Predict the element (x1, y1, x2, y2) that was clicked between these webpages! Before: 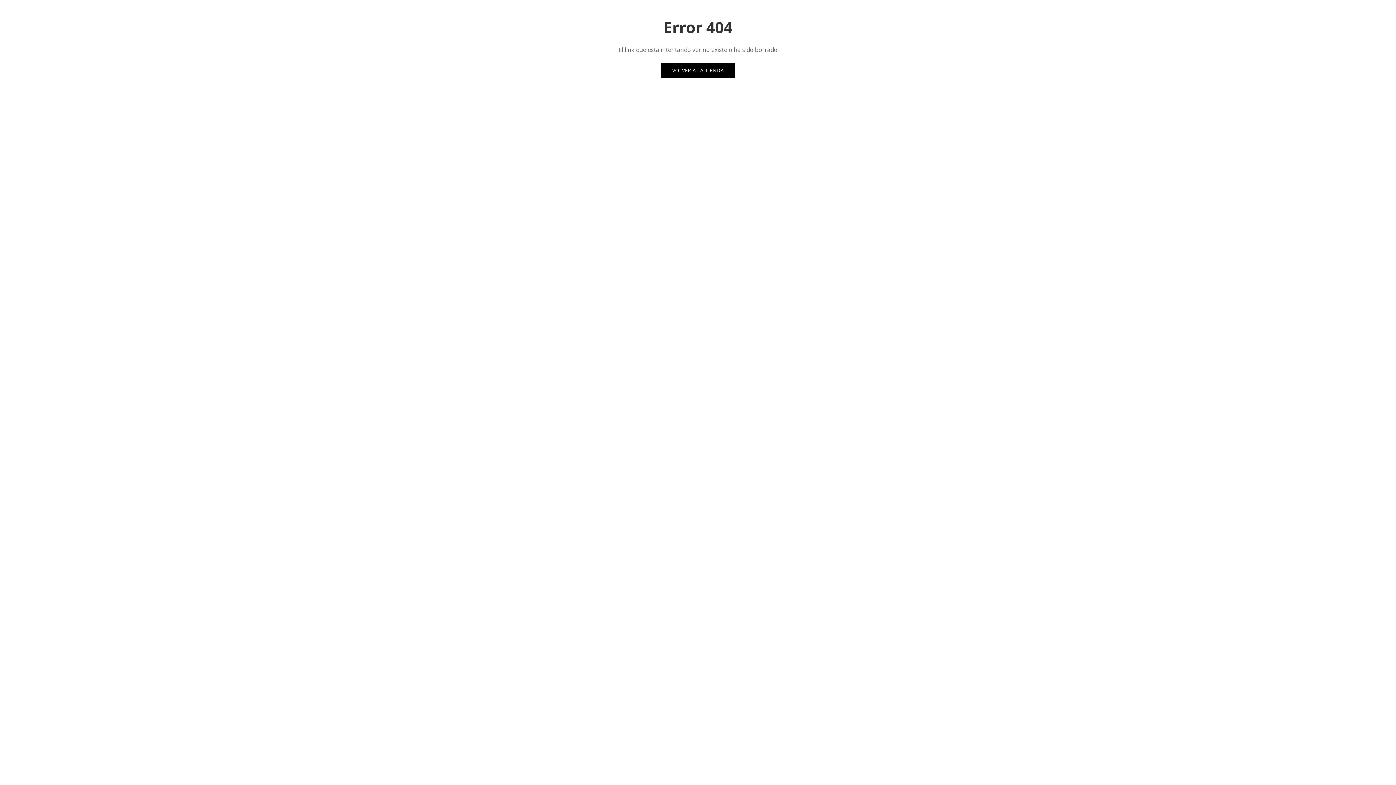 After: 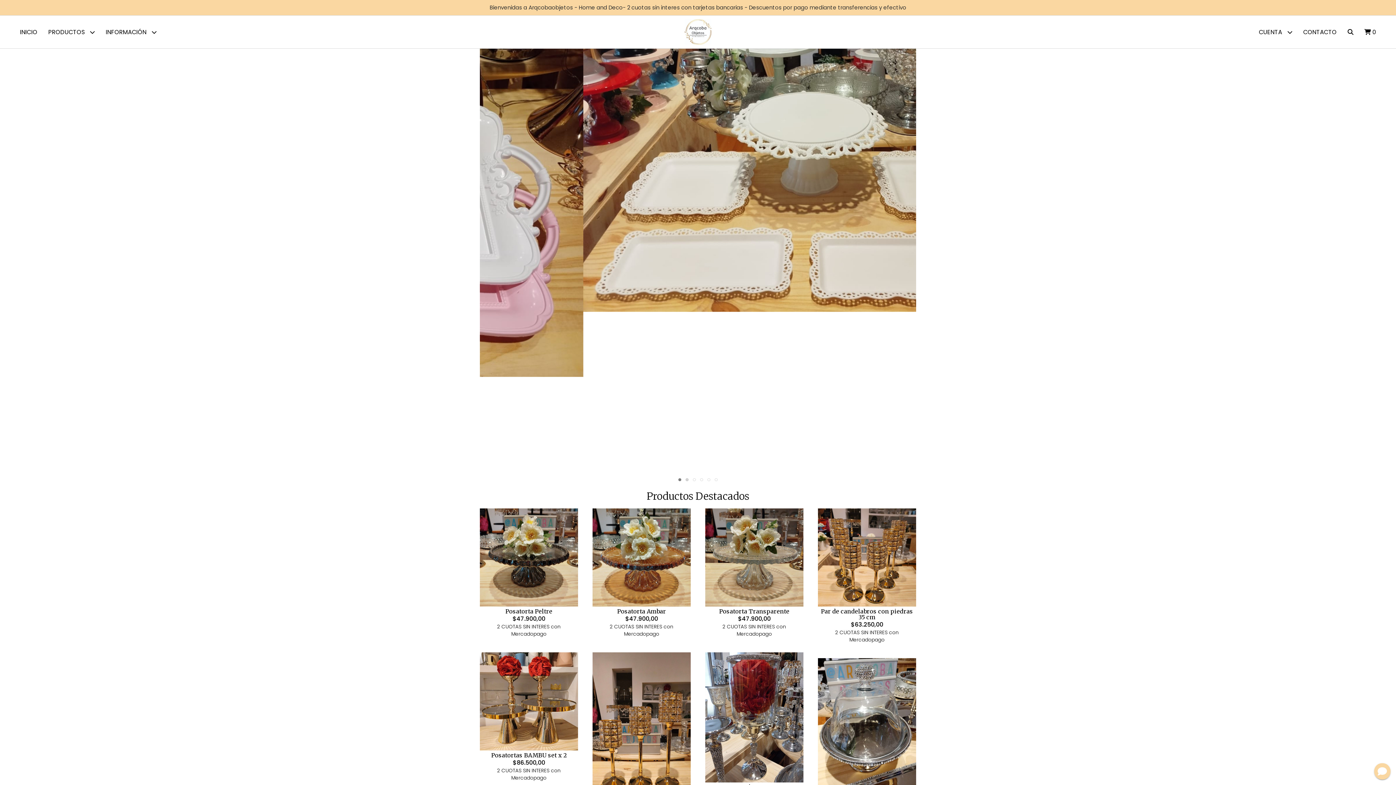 Action: bbox: (661, 63, 735, 77) label: VOLVER A LA TIENDA